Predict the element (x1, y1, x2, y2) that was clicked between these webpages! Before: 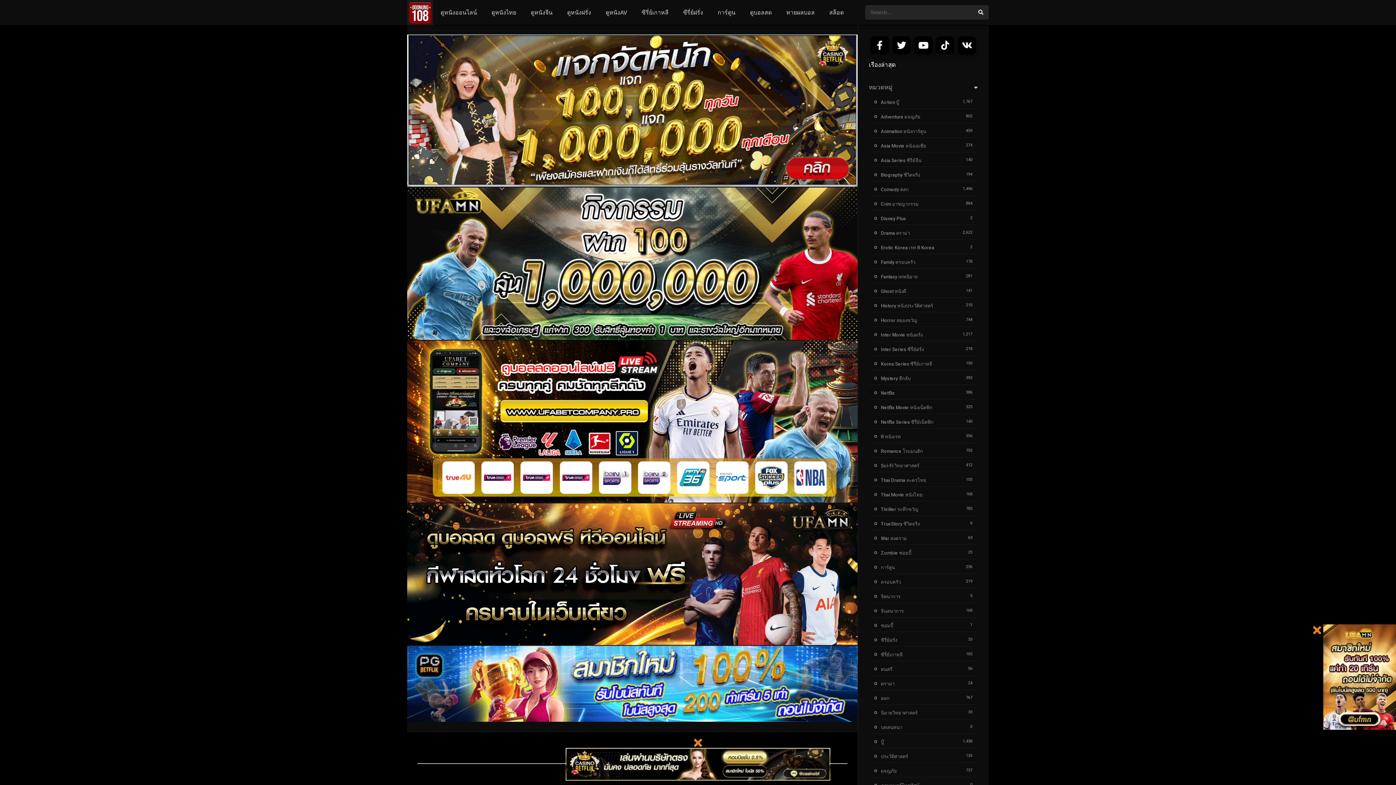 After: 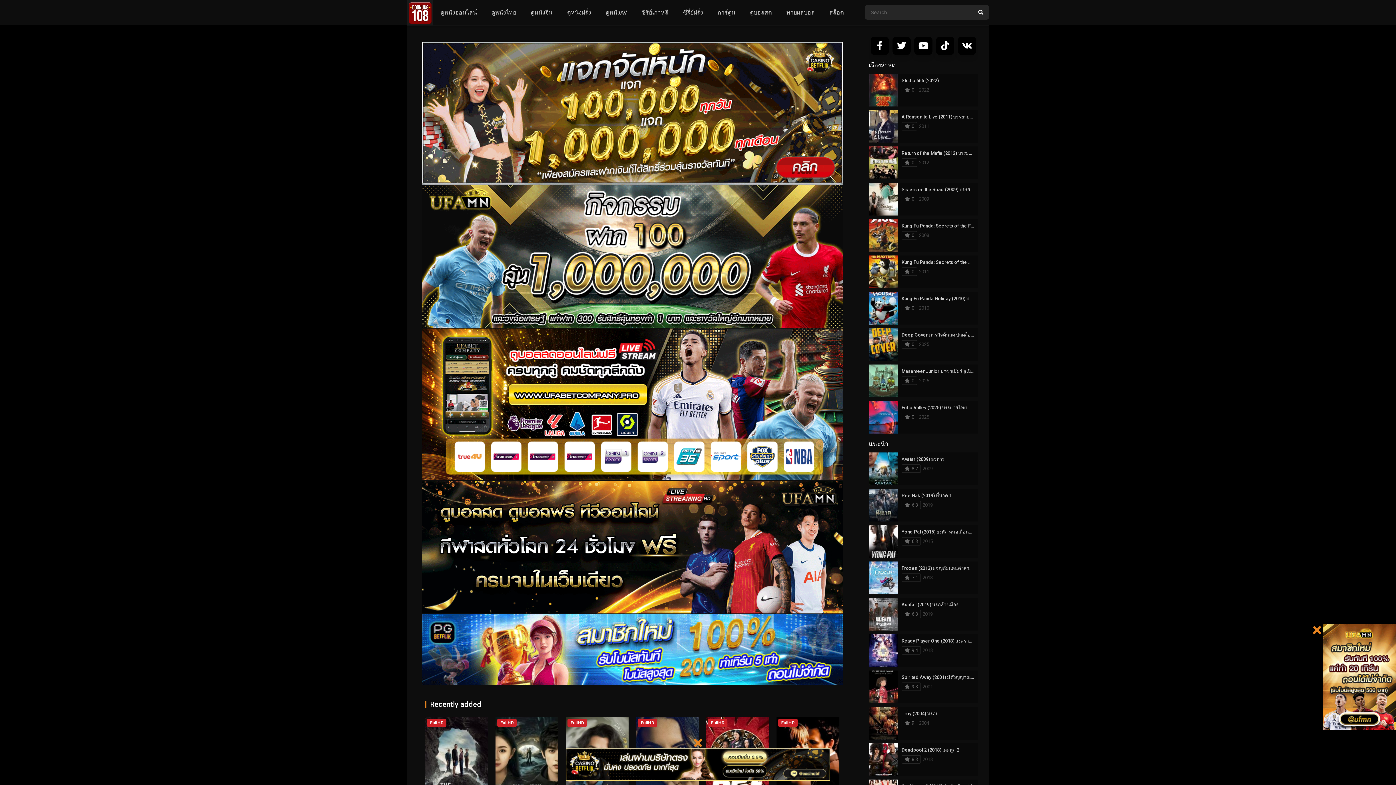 Action: bbox: (874, 376, 910, 381) label: Mystery ลึกลับ